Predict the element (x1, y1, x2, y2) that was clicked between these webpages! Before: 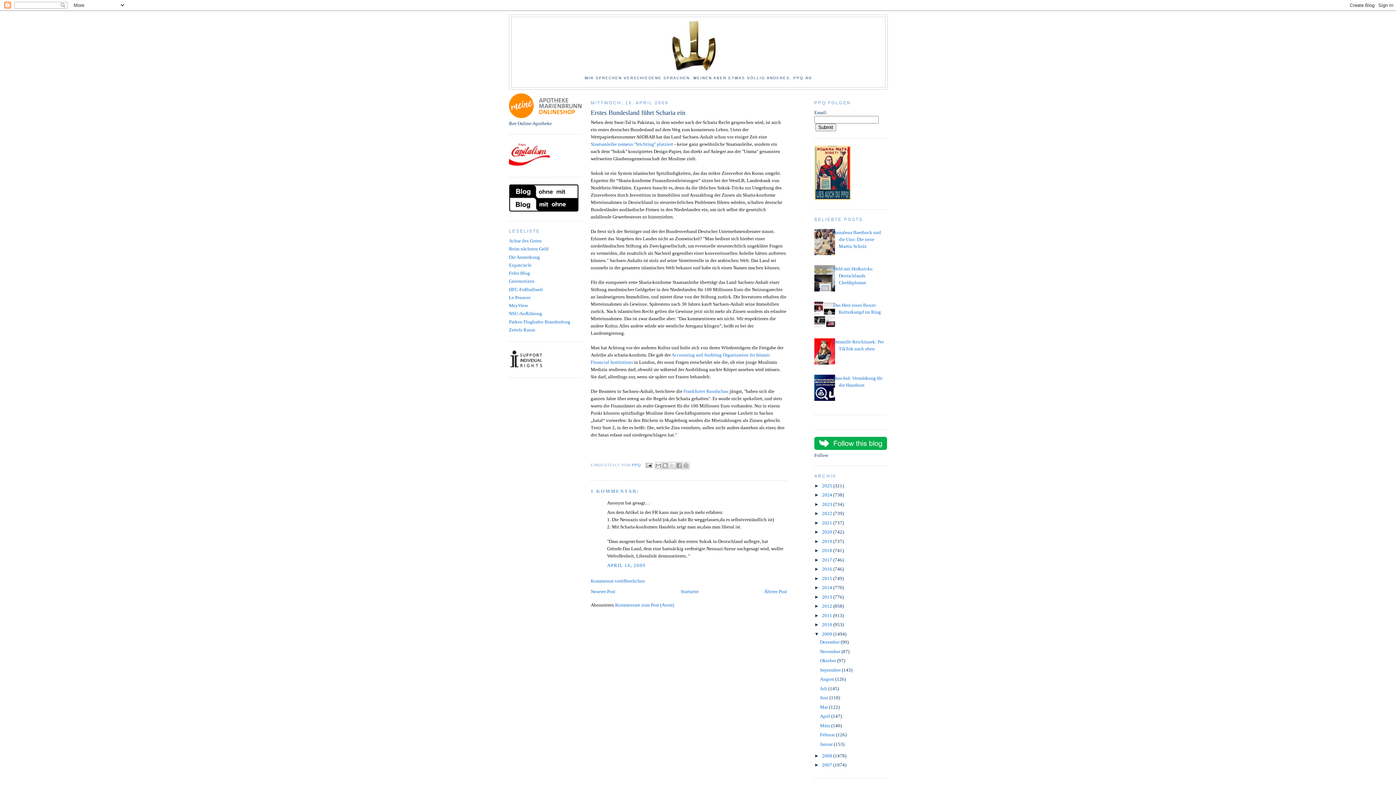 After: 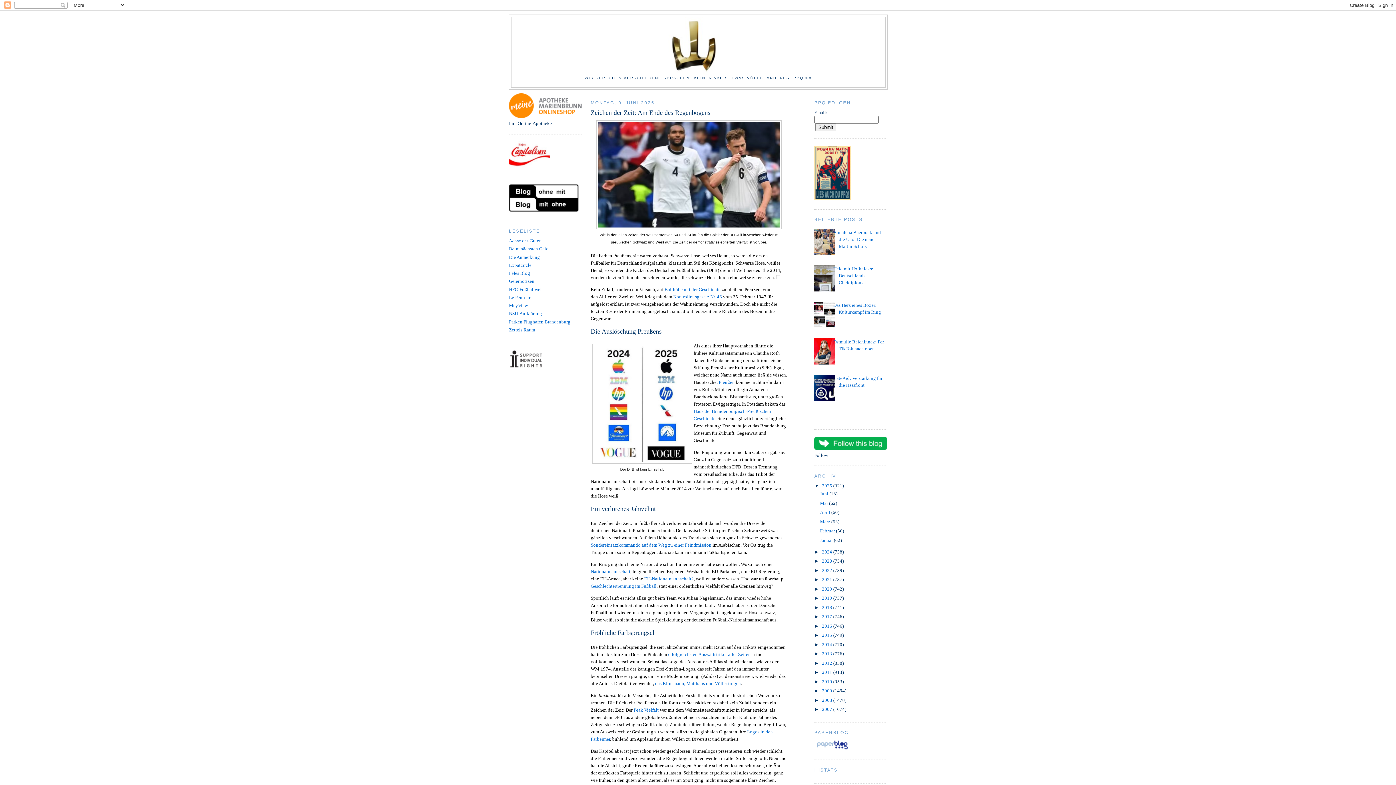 Action: label: 2025  bbox: (822, 483, 833, 488)